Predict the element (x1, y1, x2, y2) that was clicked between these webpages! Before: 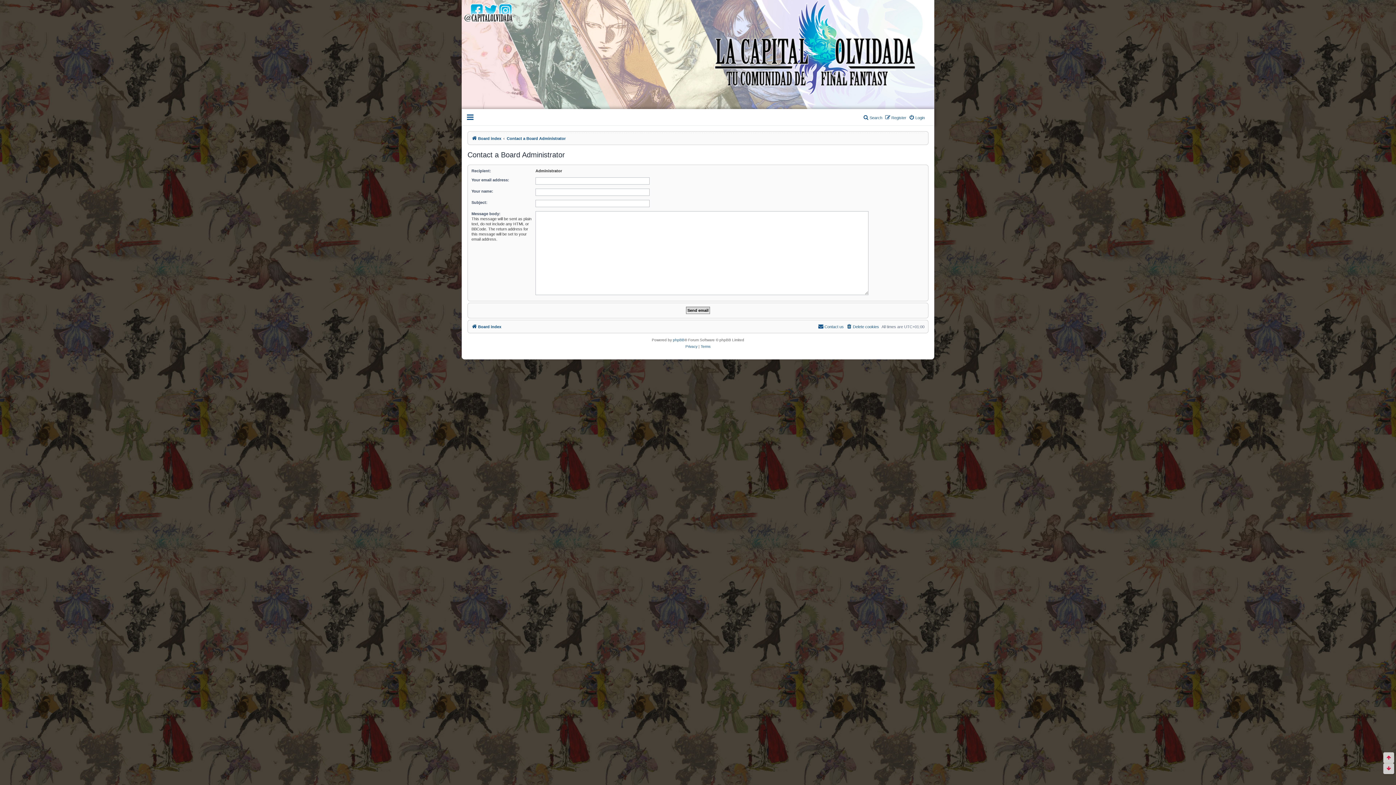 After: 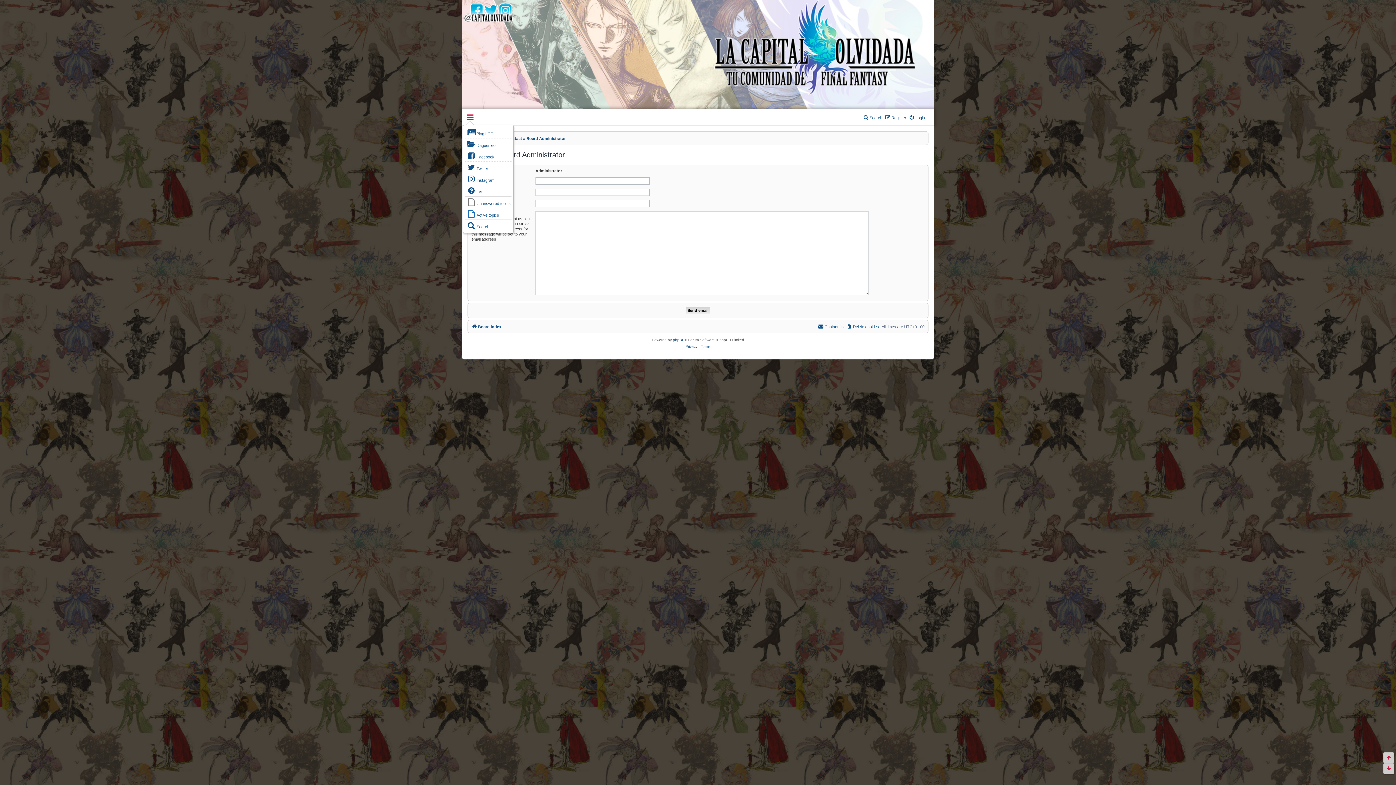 Action: bbox: (465, 113, 475, 122)